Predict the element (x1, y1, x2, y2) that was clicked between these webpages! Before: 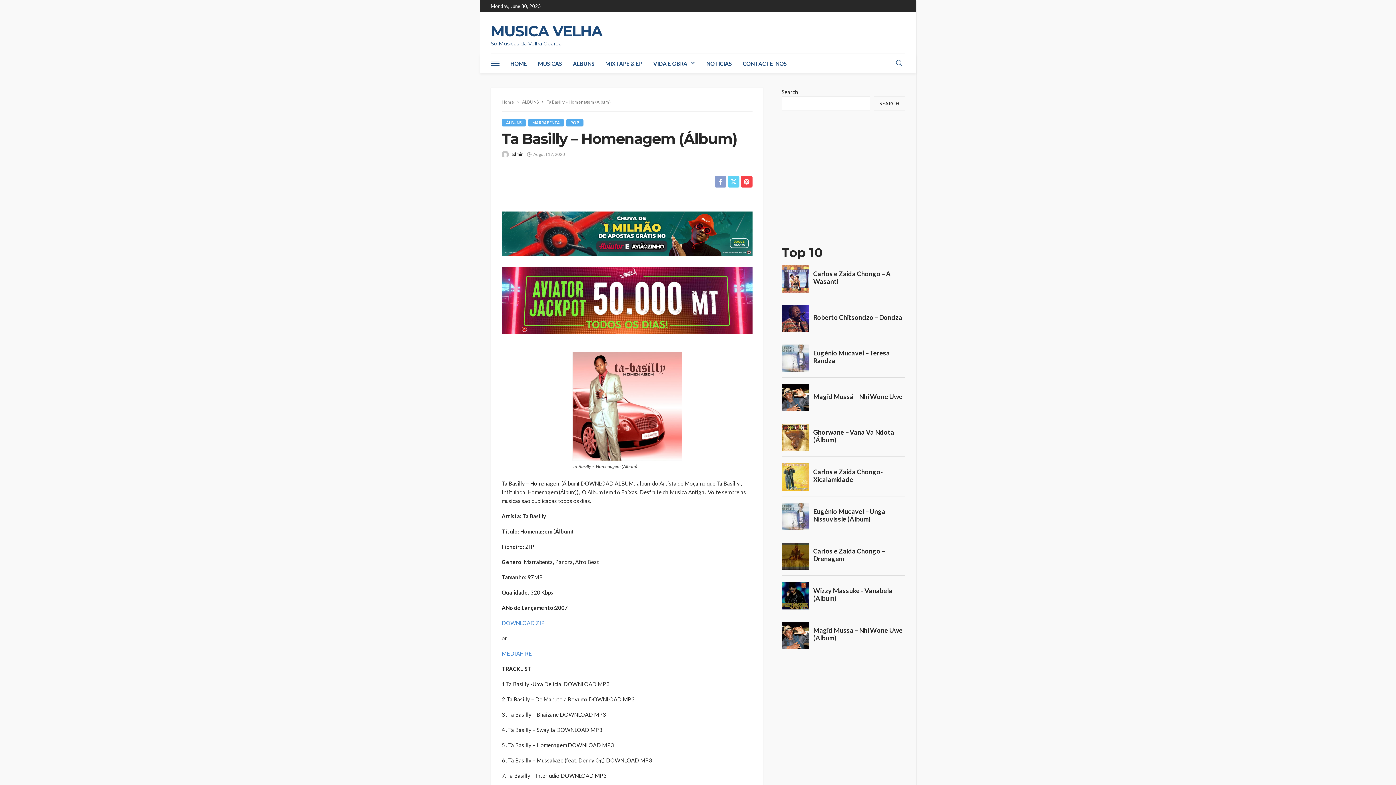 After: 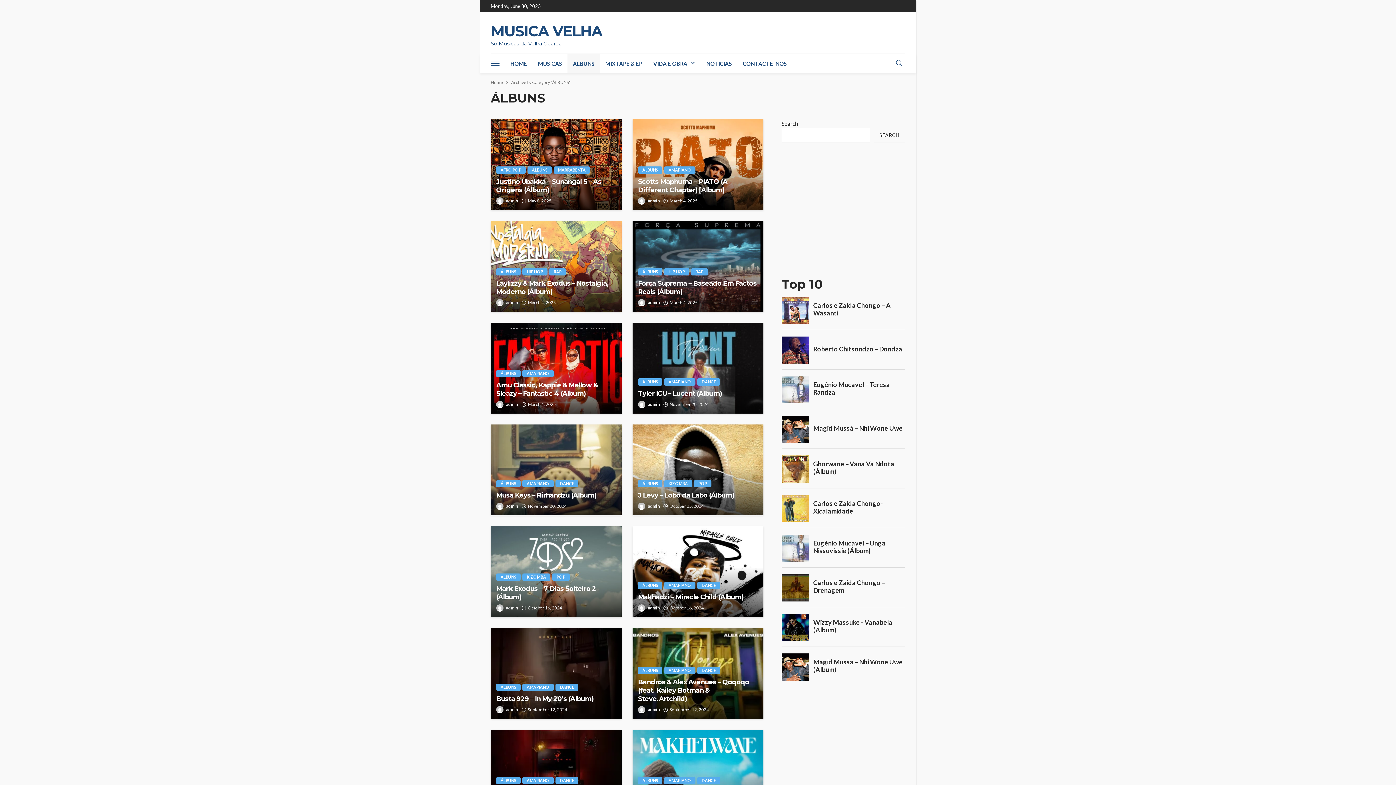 Action: label: ÁLBUNS bbox: (522, 99, 538, 104)